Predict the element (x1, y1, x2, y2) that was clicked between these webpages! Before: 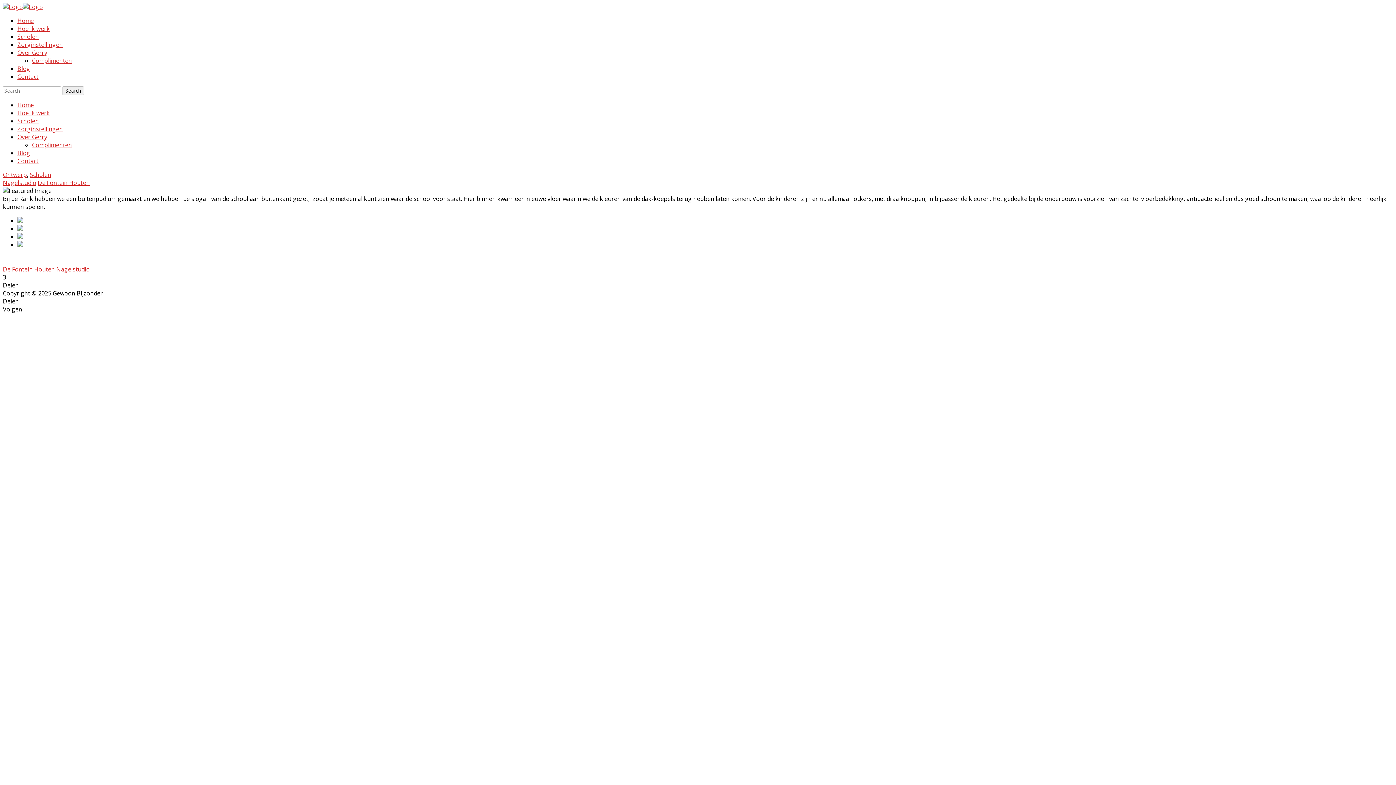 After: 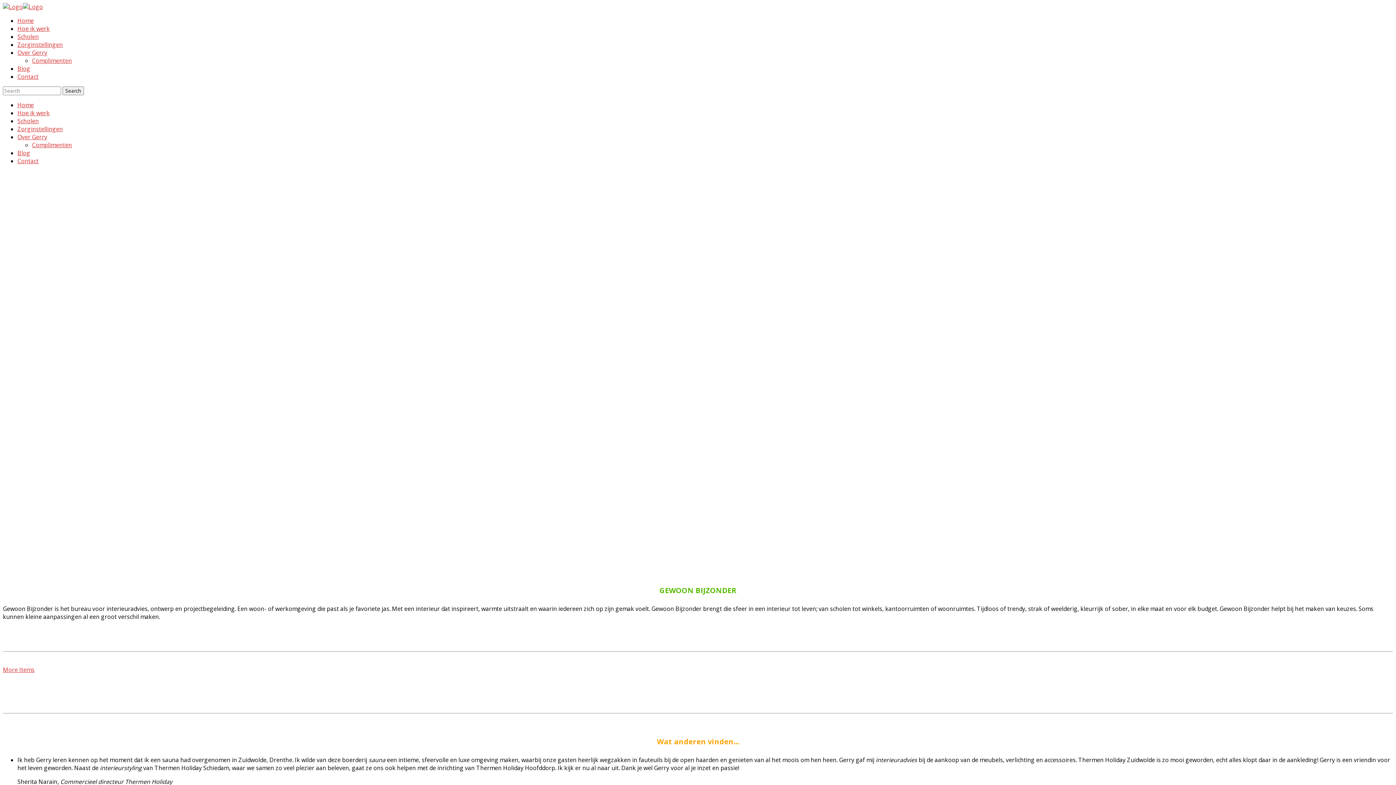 Action: label: Home bbox: (17, 16, 33, 24)